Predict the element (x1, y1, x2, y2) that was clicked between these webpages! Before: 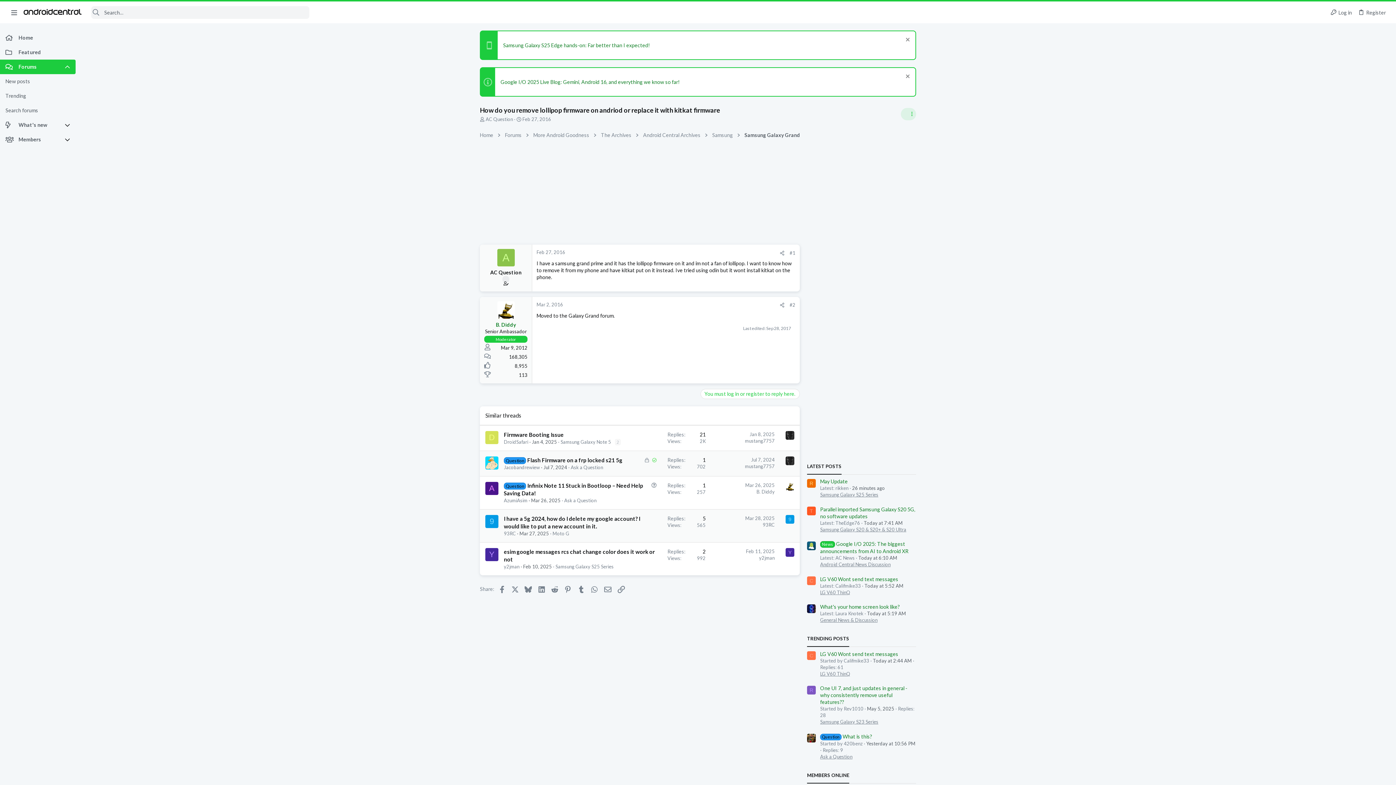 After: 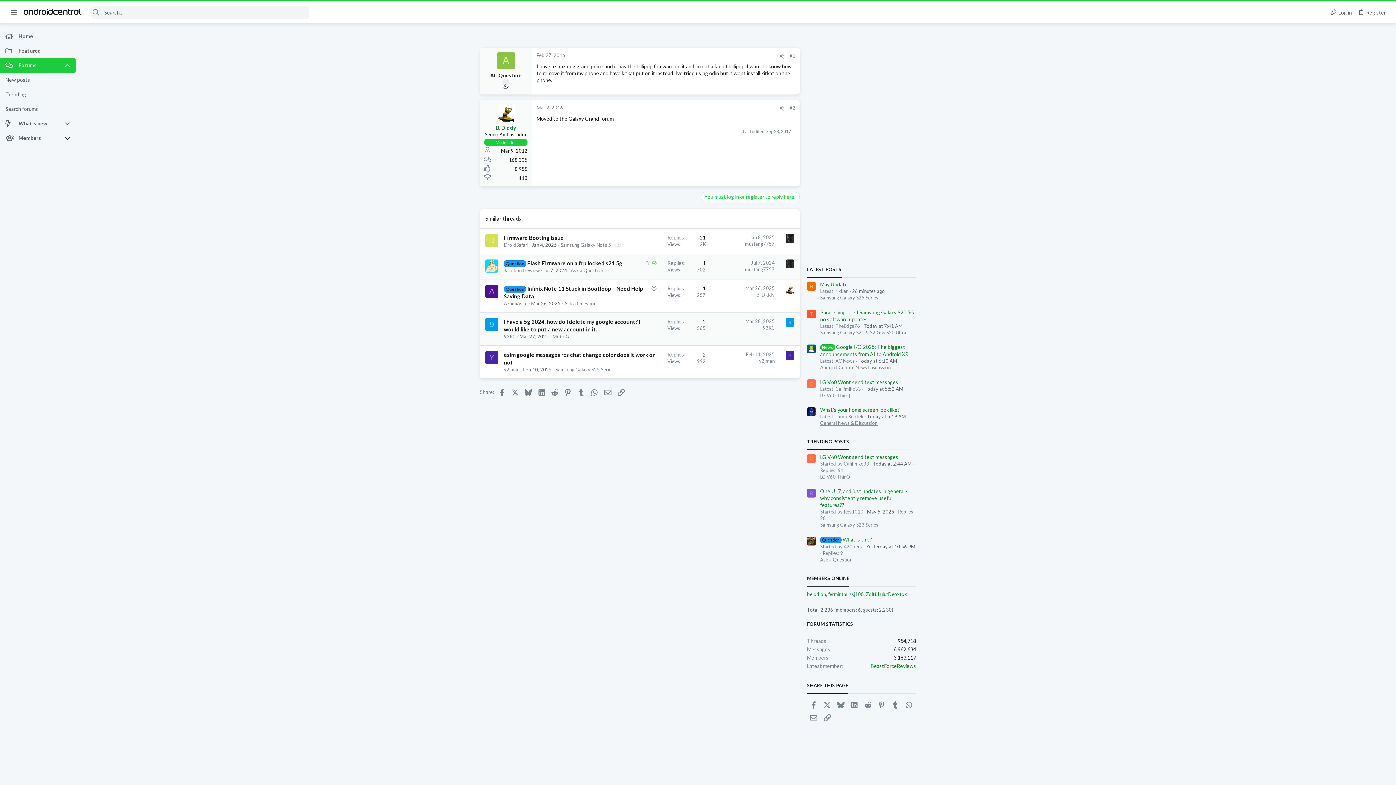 Action: bbox: (536, 249, 565, 255) label: Feb 27, 2016